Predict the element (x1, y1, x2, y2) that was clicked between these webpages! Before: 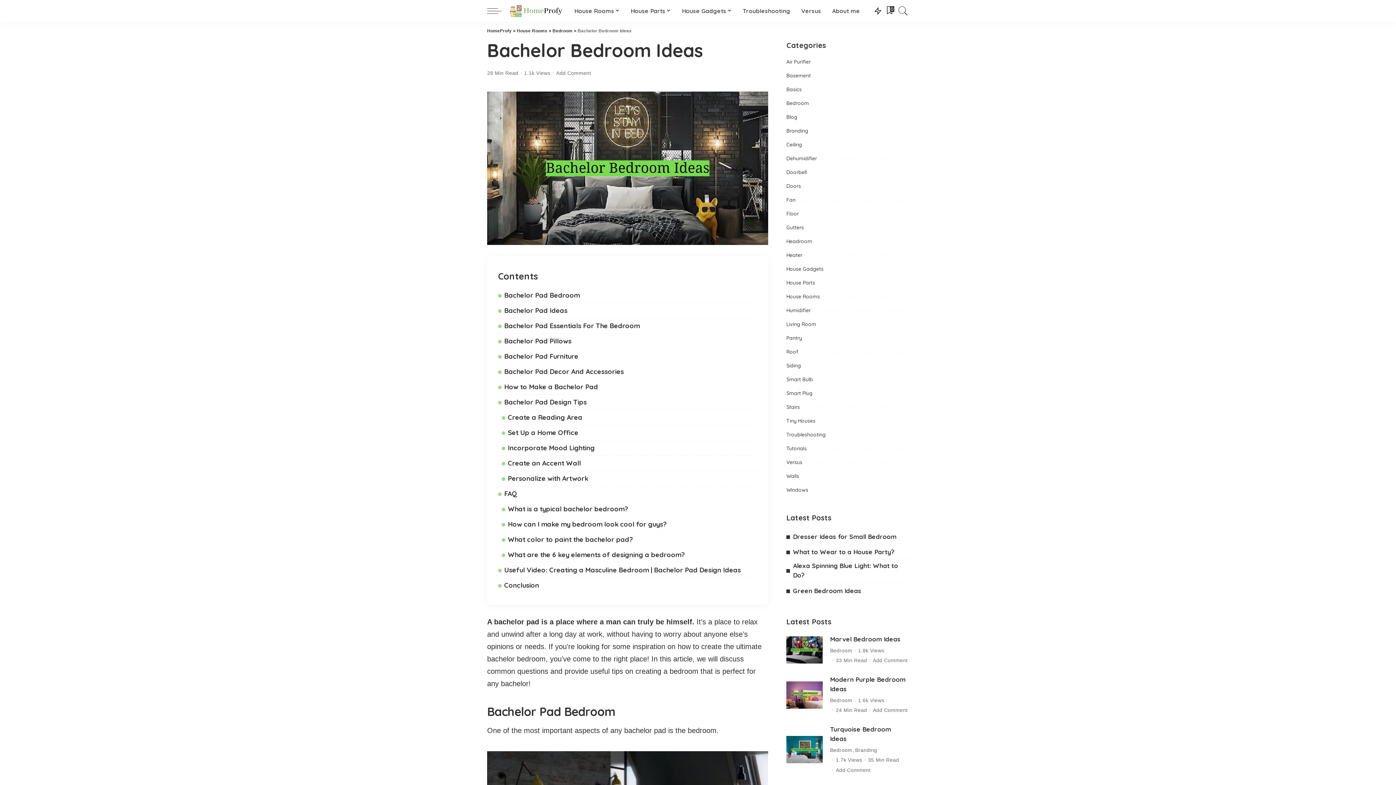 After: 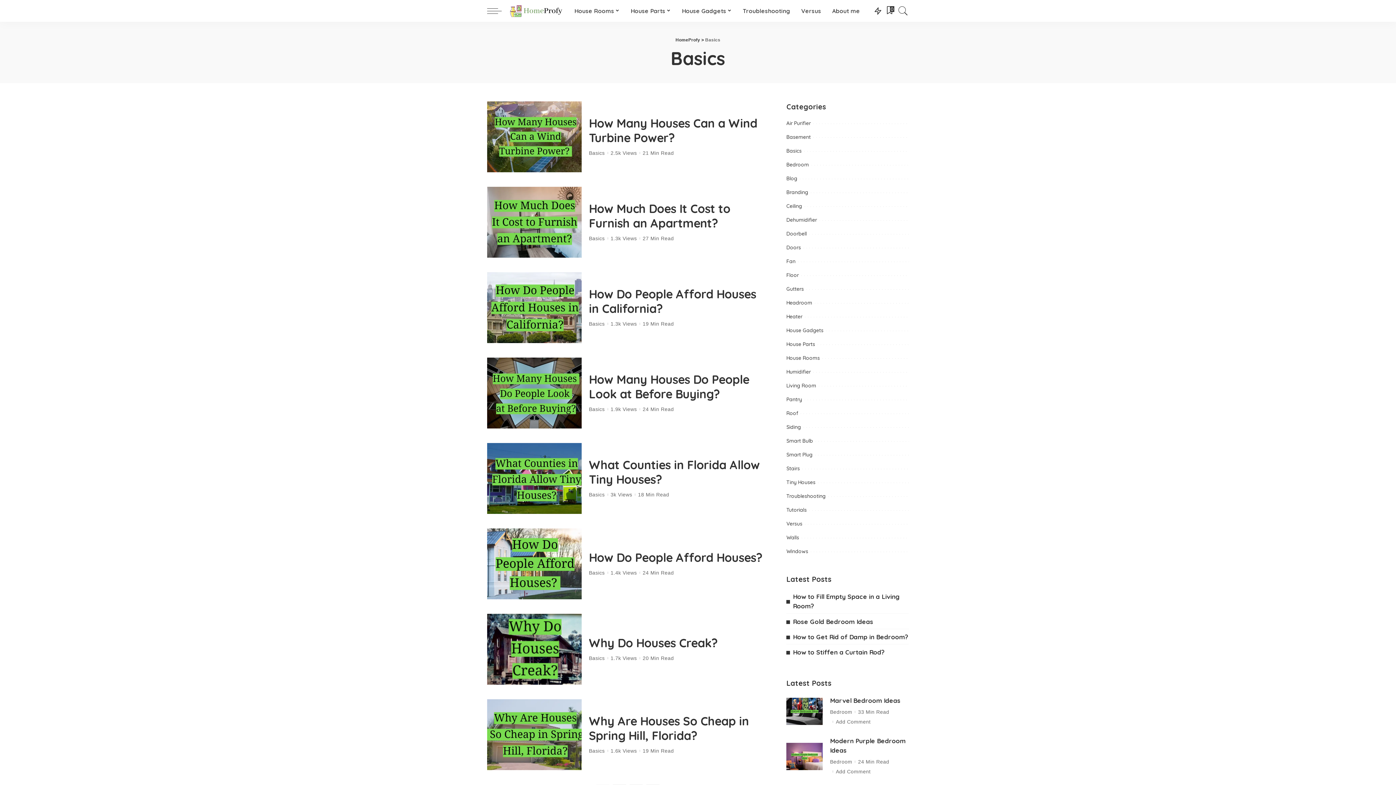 Action: label: Basics bbox: (786, 86, 801, 92)